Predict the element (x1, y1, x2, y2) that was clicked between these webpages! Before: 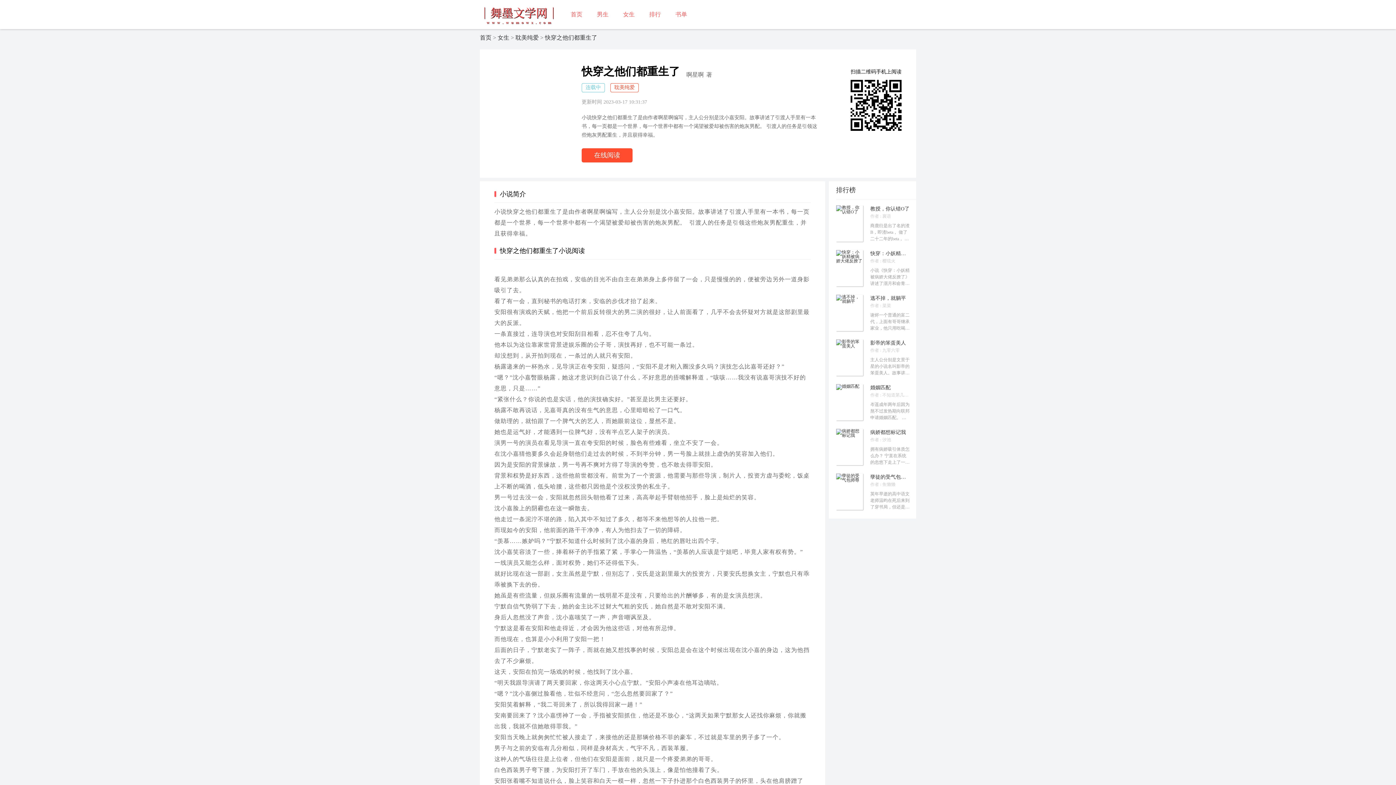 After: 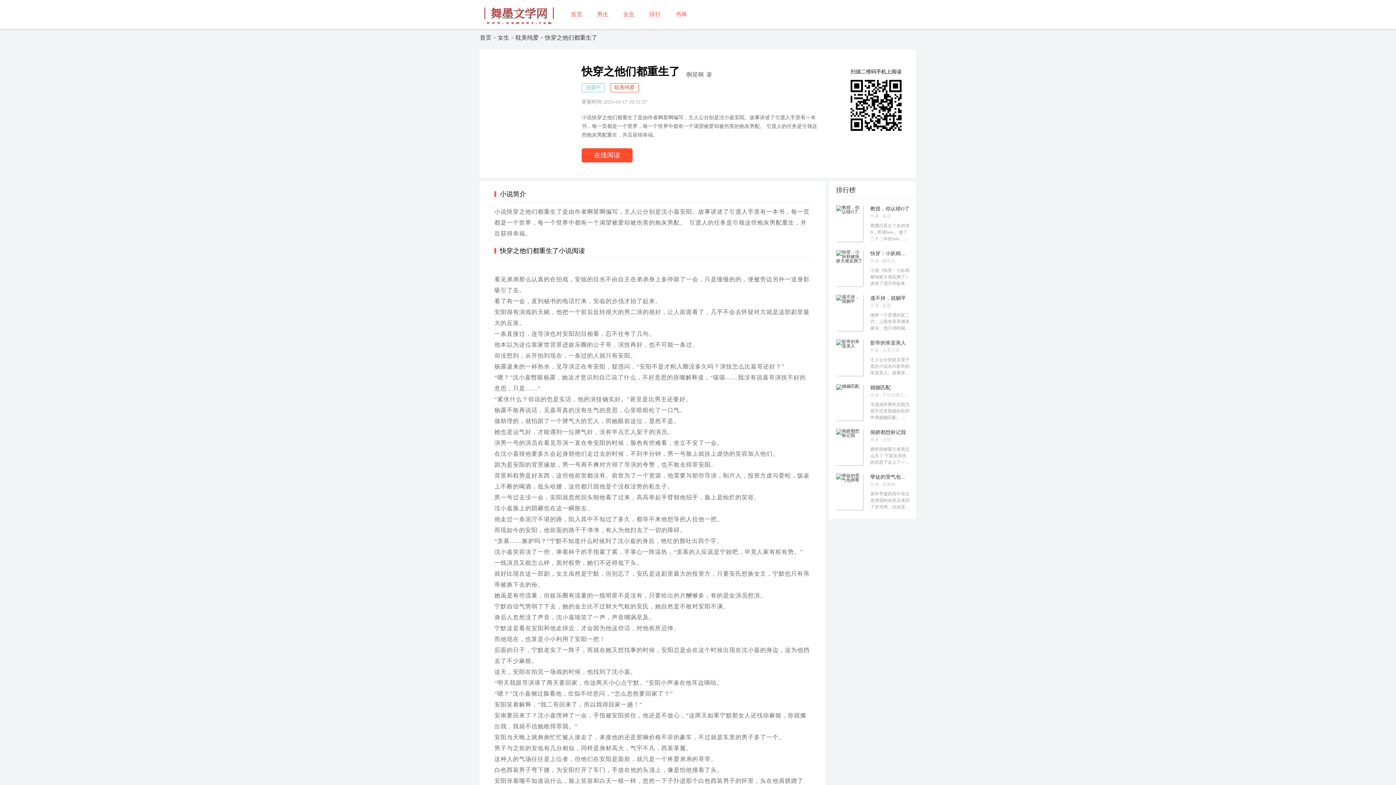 Action: bbox: (870, 214, 909, 218) label: 作者 : 襄语